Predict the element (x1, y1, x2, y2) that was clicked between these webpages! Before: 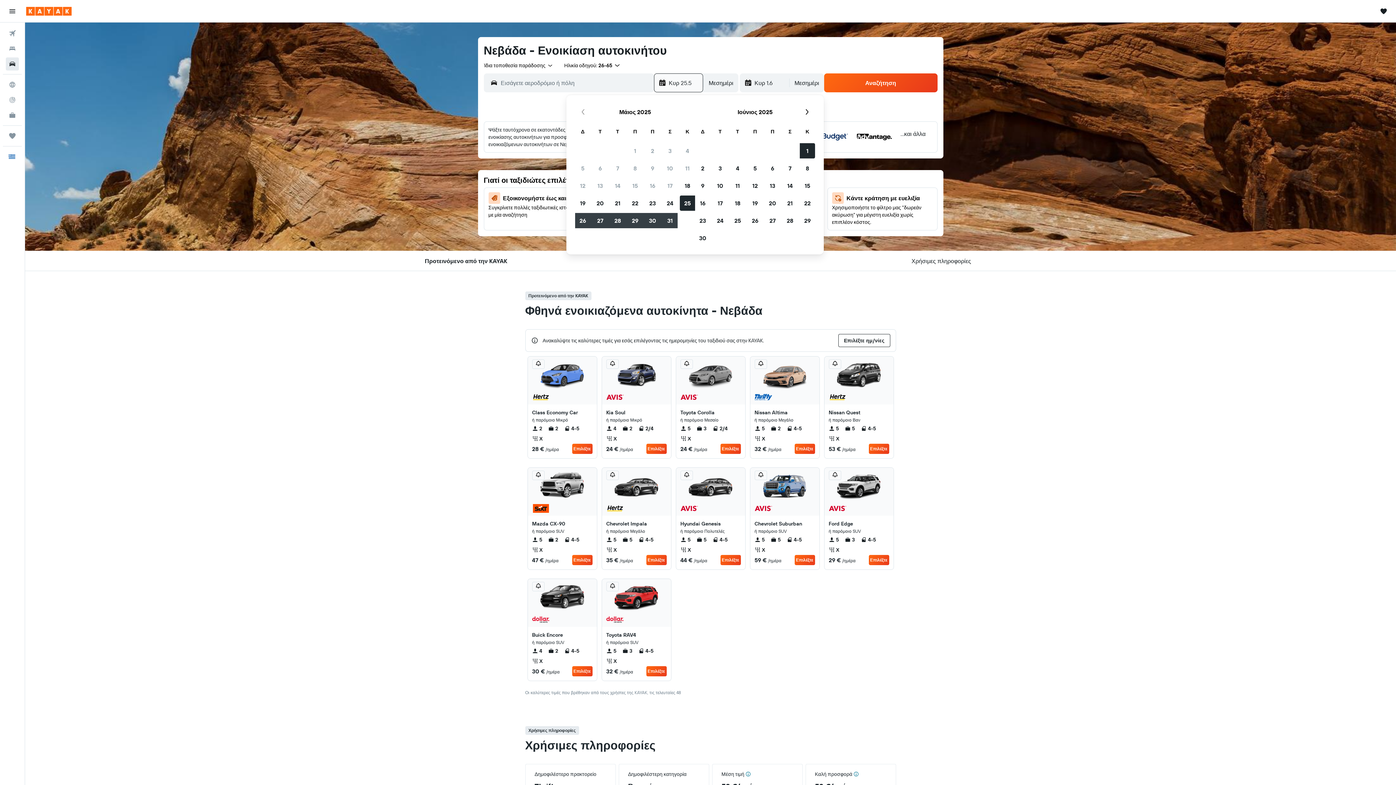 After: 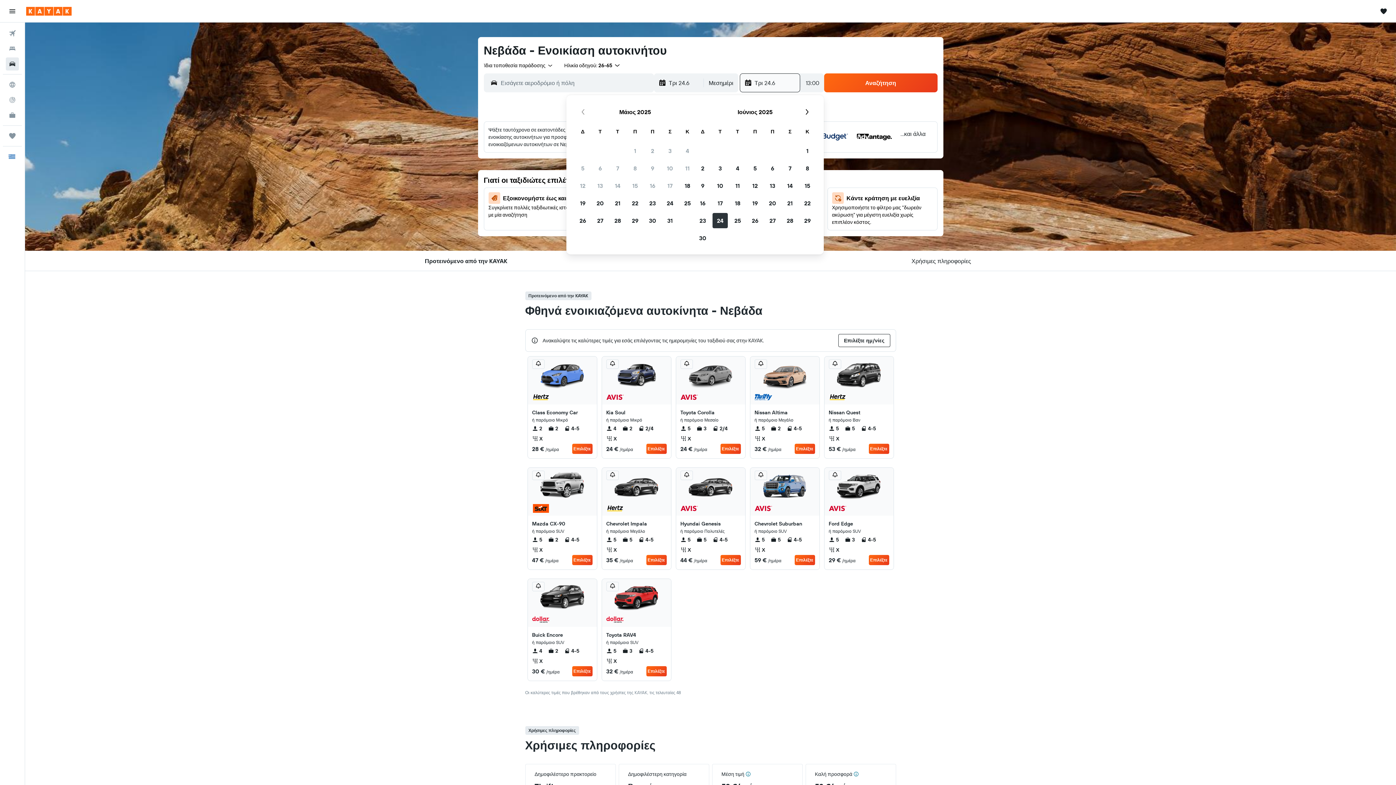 Action: bbox: (711, 212, 729, 229) label: 24 Ιουνίου 2025